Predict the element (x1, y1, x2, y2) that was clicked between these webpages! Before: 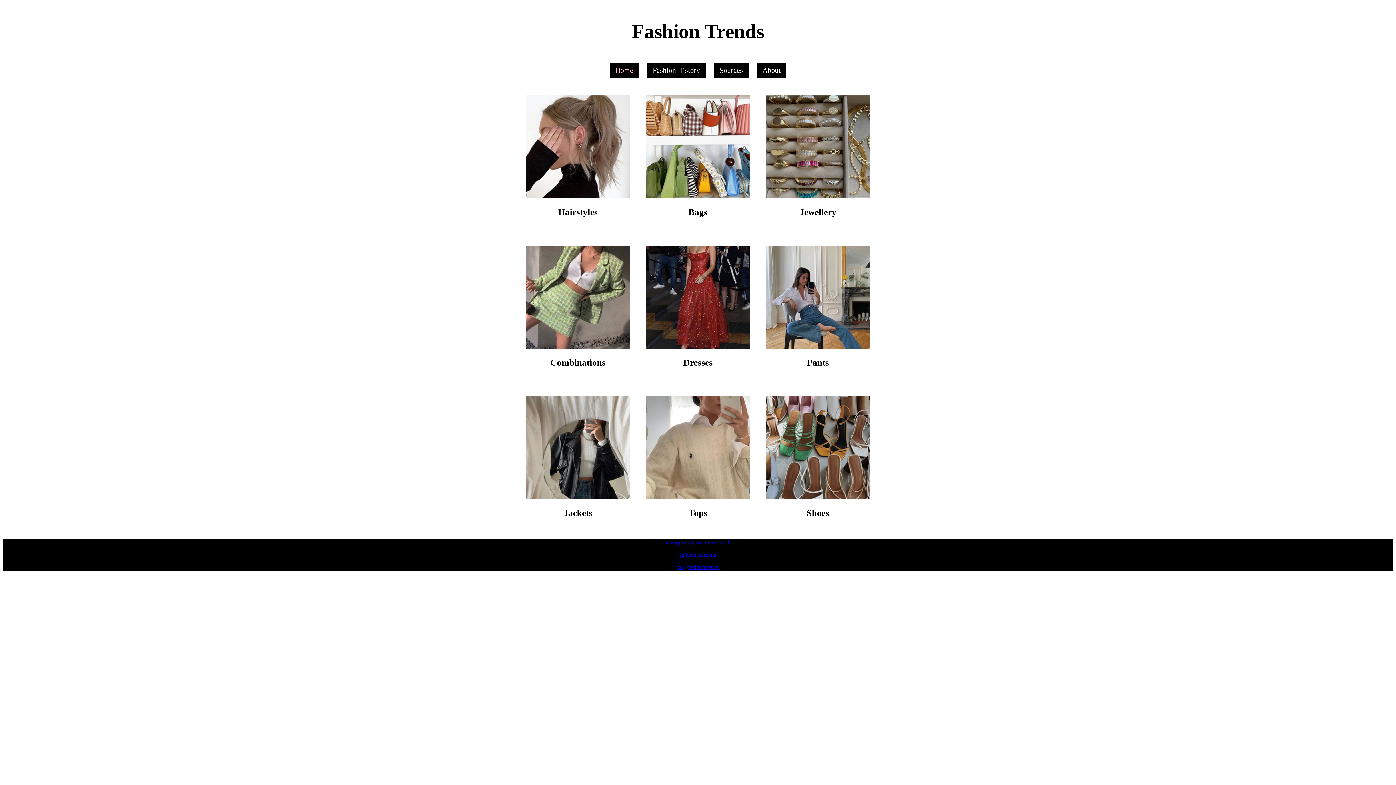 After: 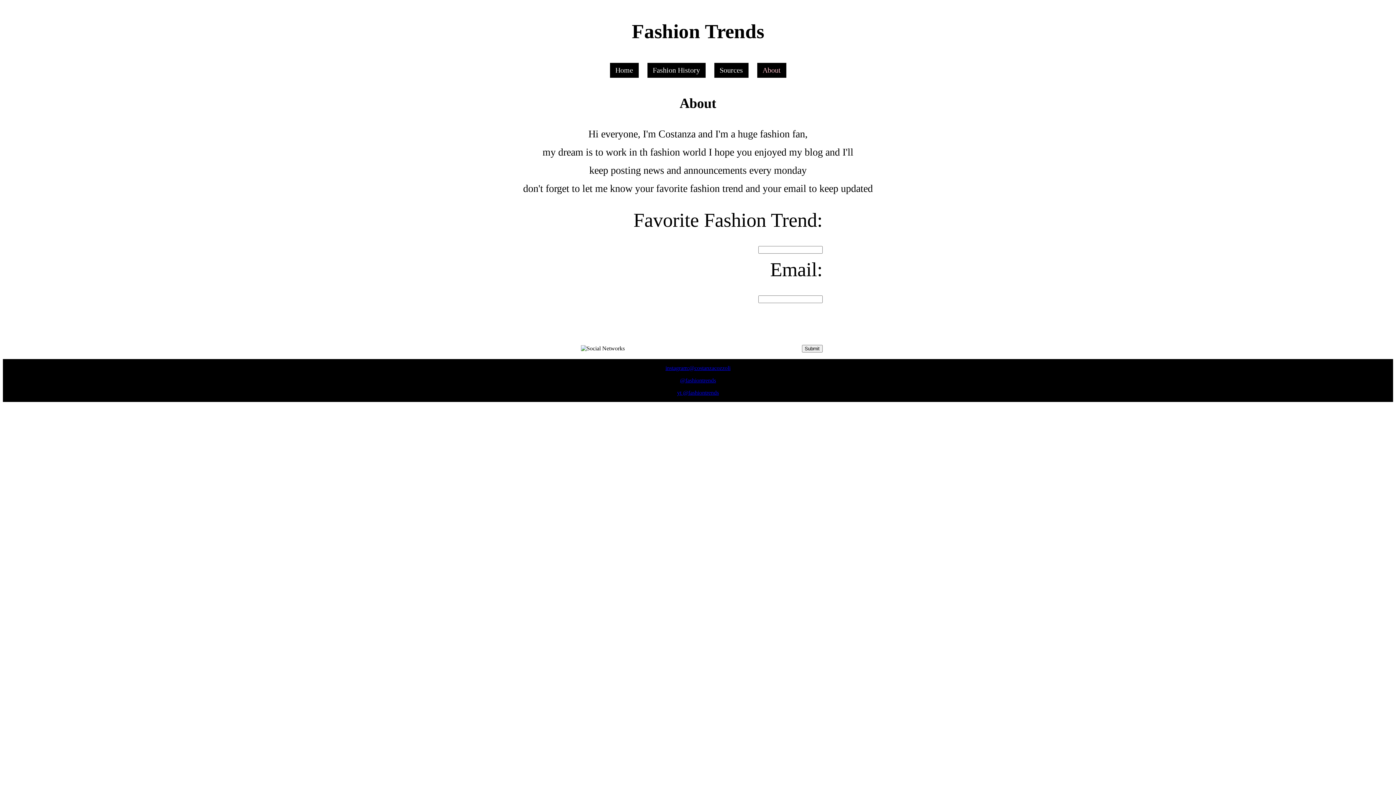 Action: bbox: (757, 62, 786, 77) label: About